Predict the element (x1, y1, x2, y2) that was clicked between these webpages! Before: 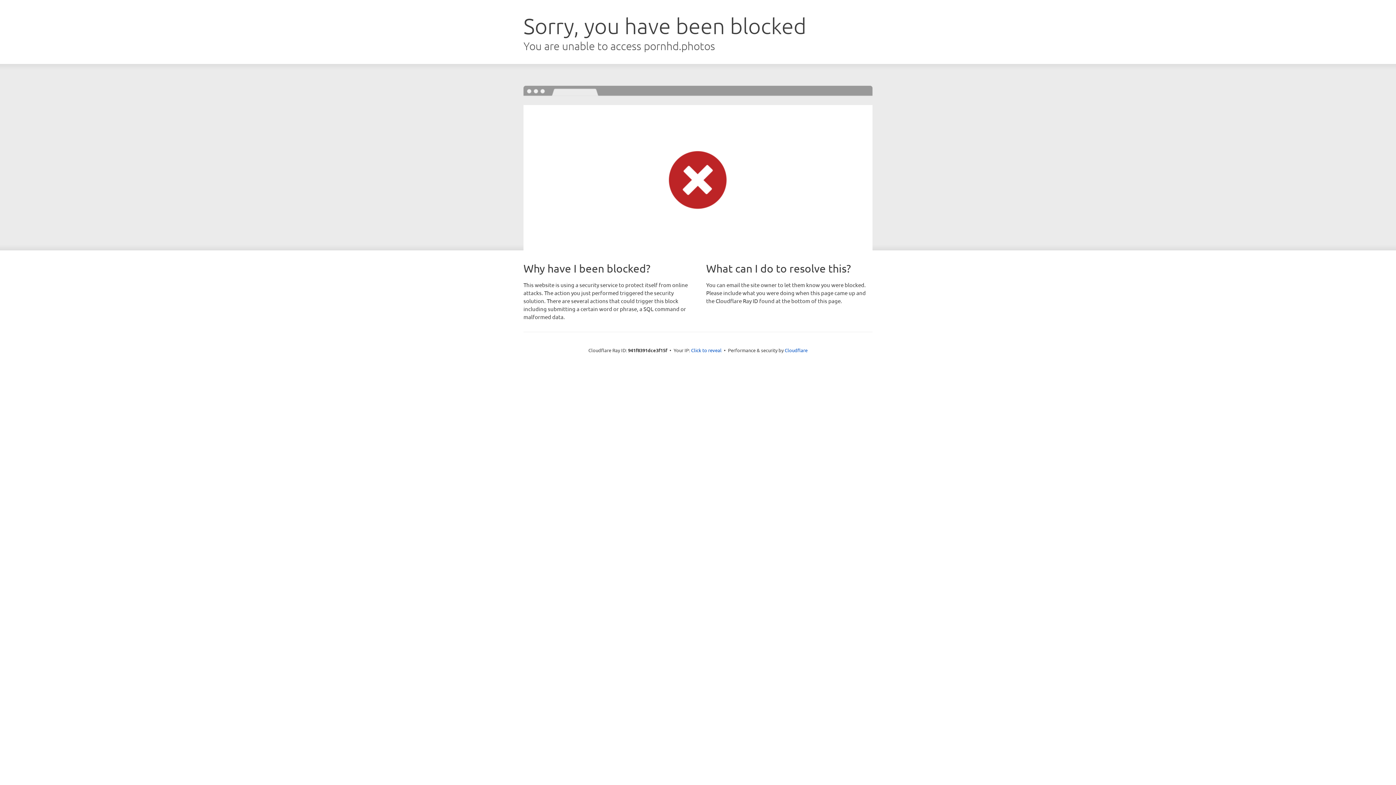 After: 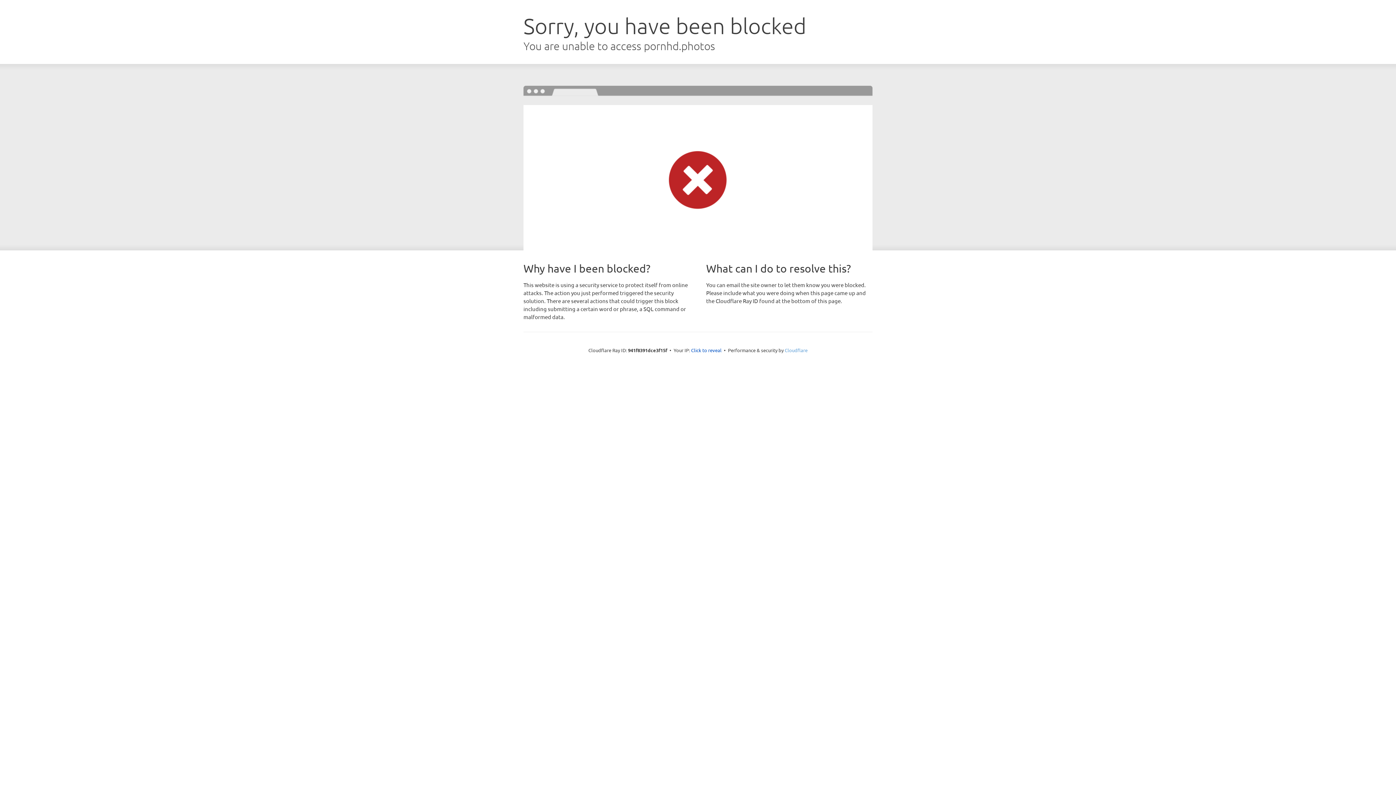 Action: label: Cloudflare bbox: (784, 347, 807, 353)